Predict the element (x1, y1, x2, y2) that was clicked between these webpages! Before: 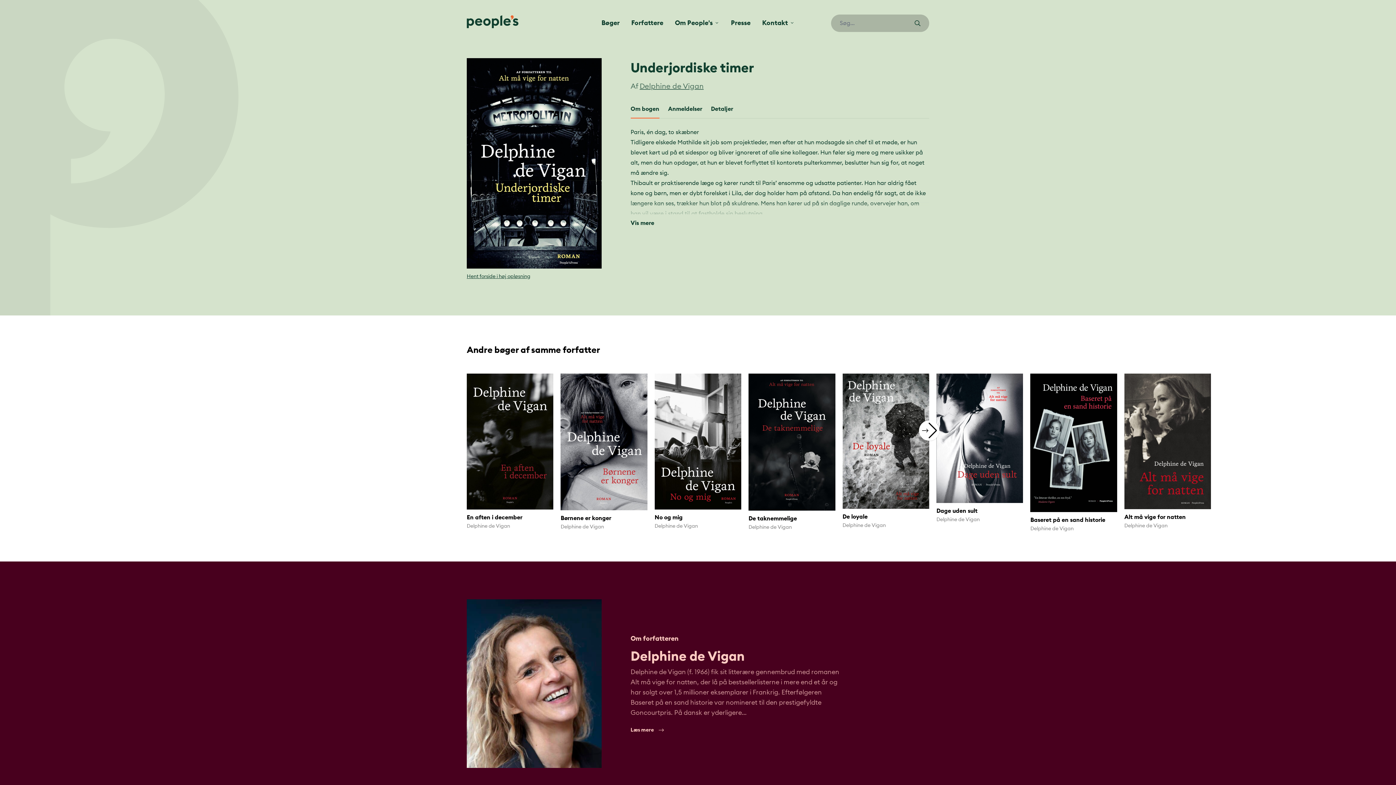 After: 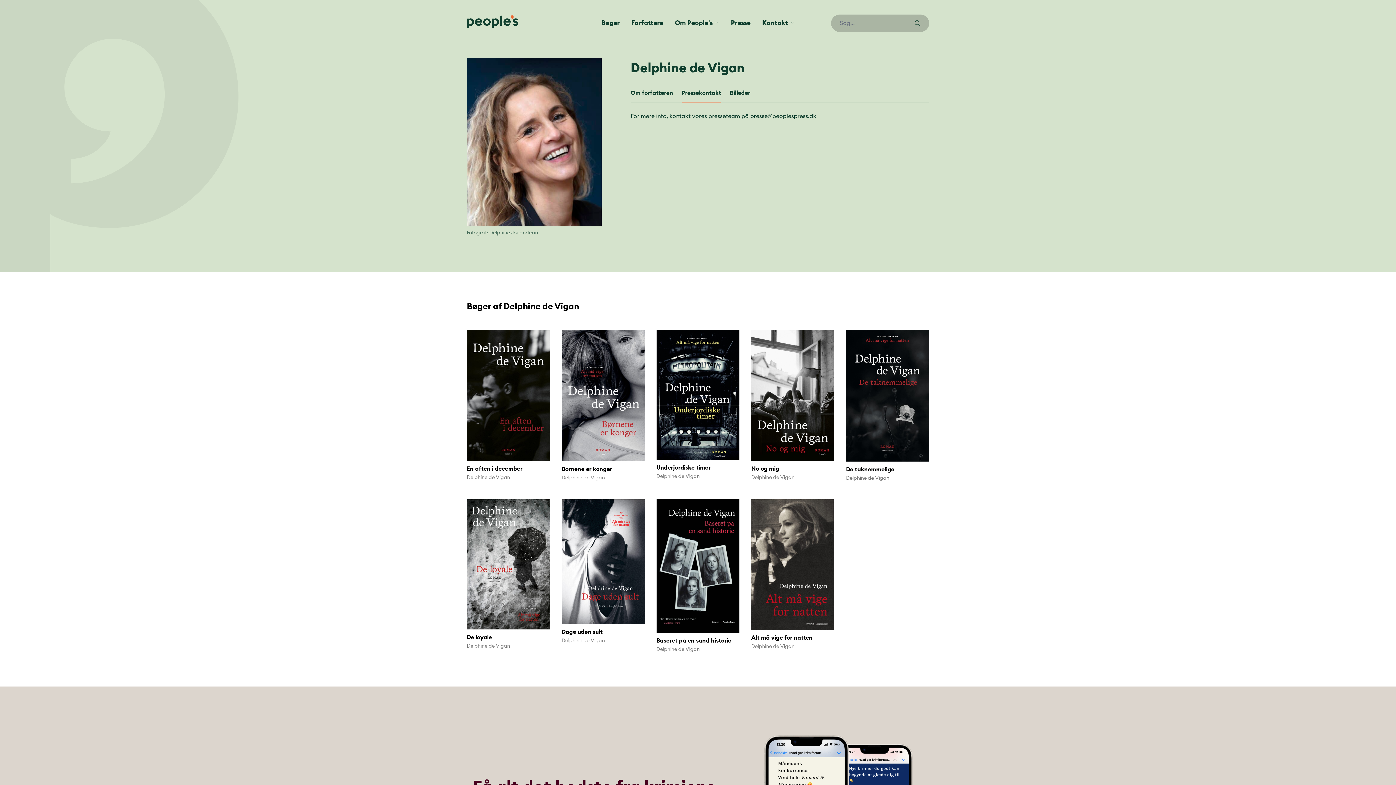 Action: label: Delphine de Vigan bbox: (639, 82, 703, 90)